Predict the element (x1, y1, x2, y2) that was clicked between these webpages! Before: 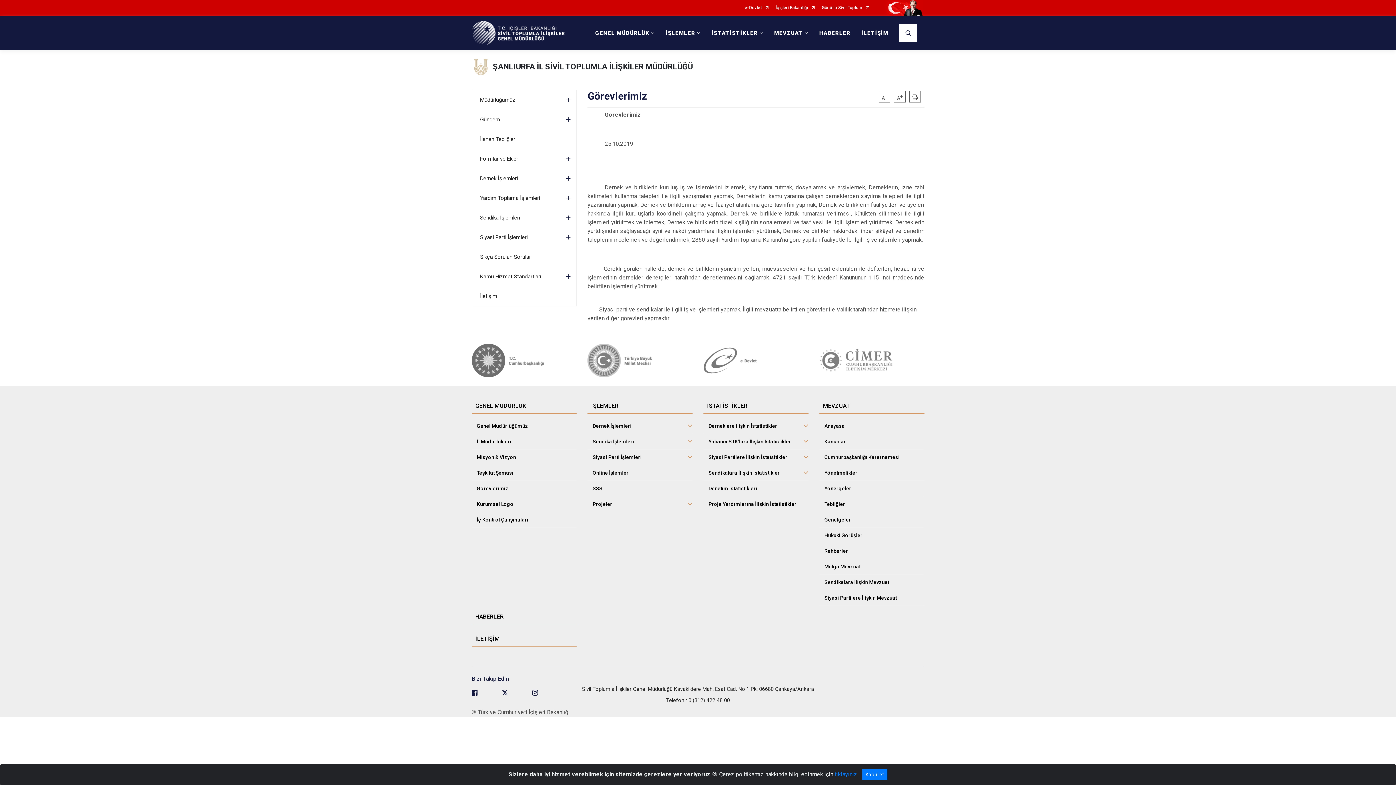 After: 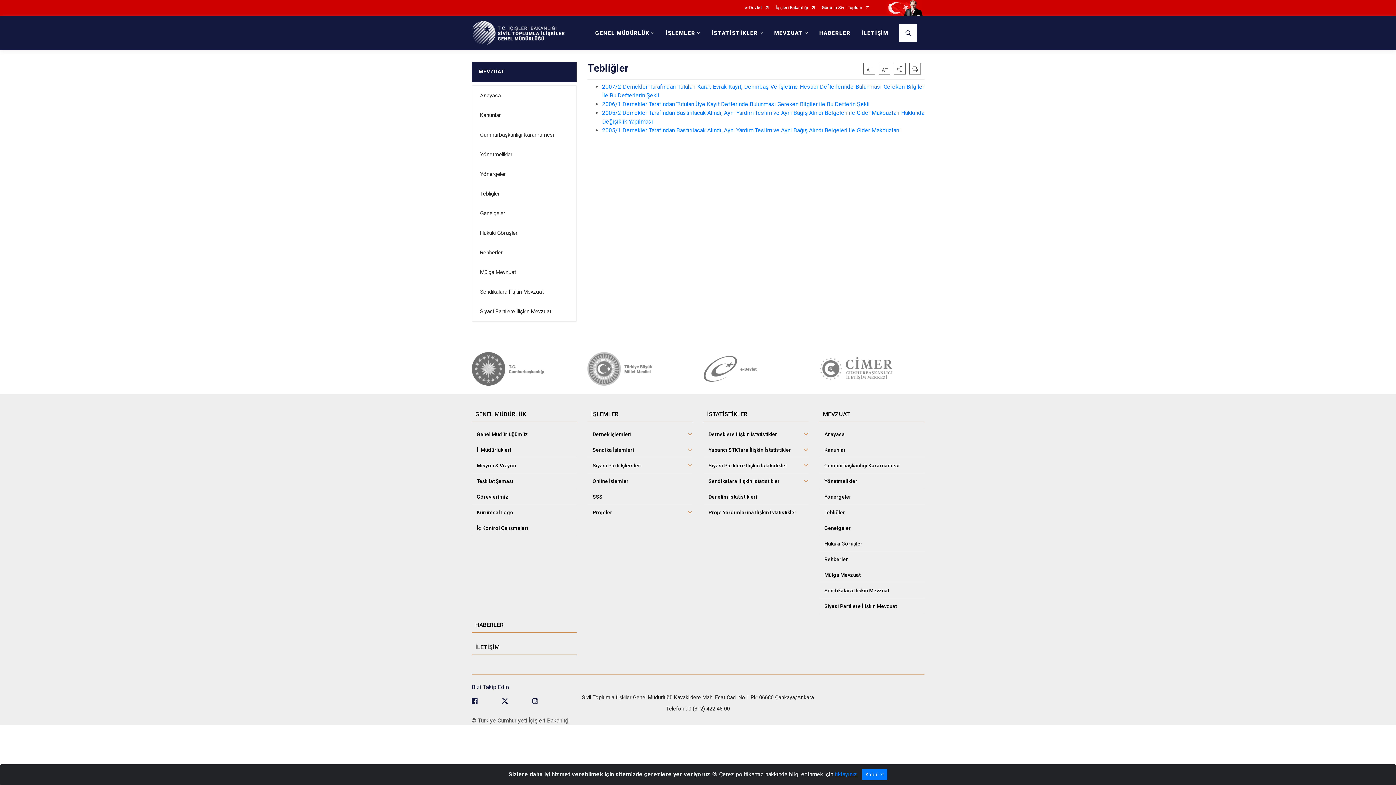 Action: bbox: (819, 496, 924, 512) label: Tebliğler